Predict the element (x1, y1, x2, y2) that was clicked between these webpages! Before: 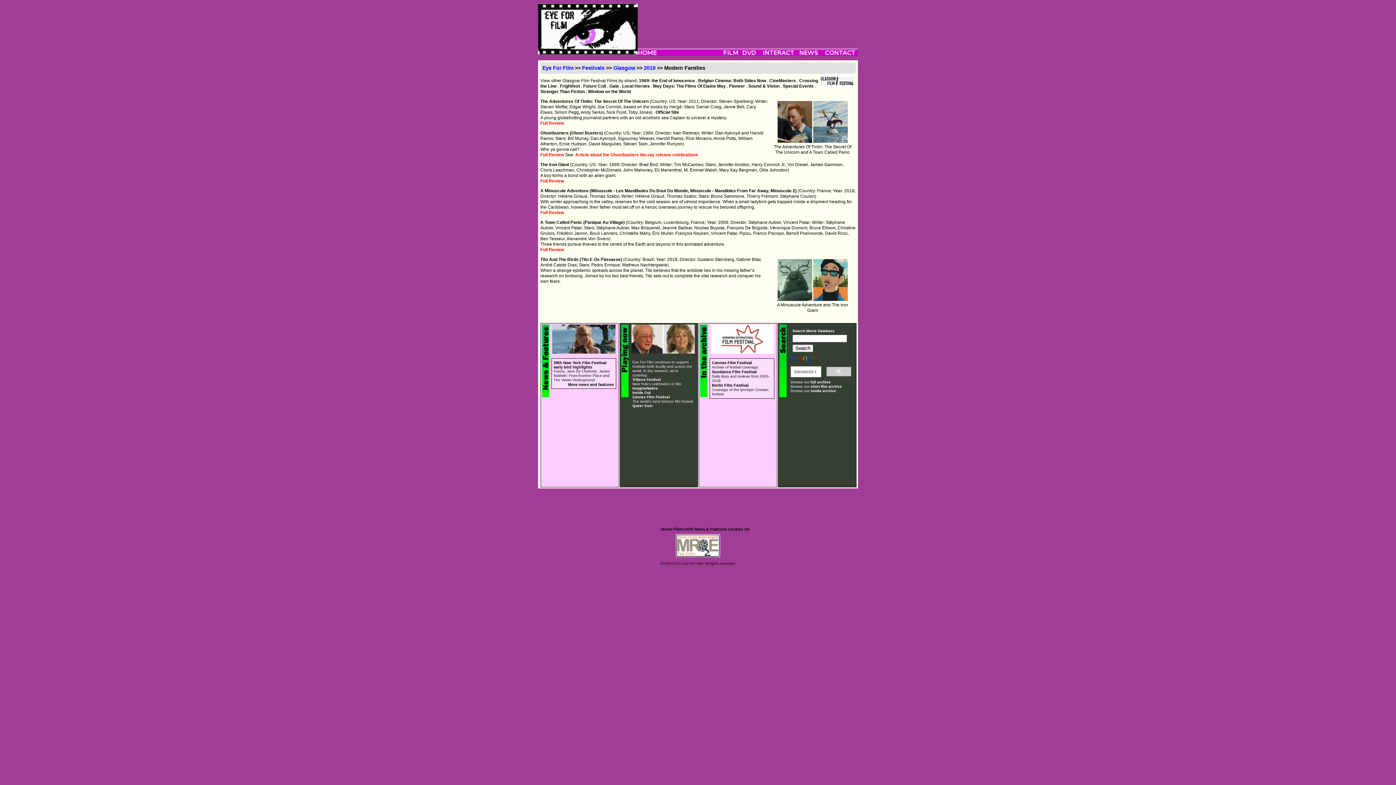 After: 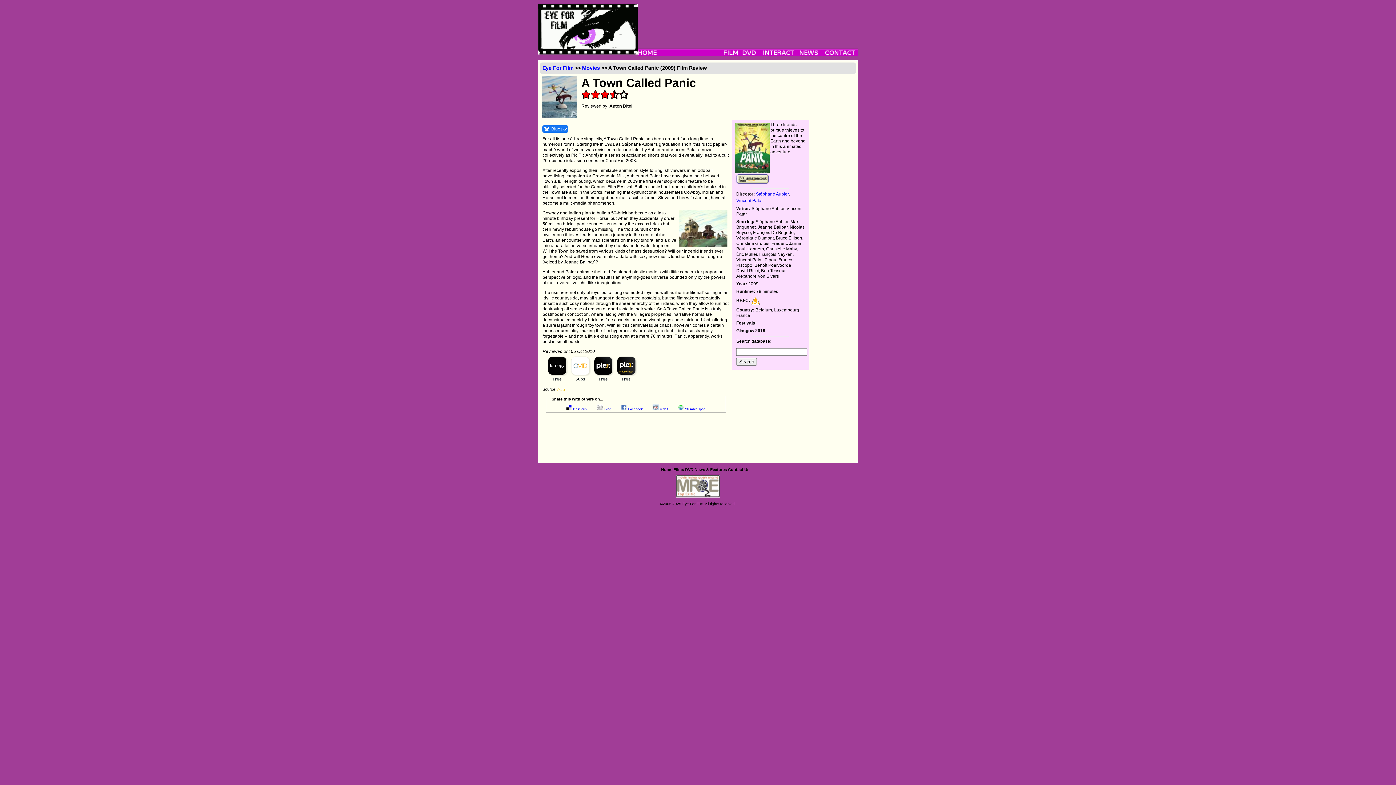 Action: bbox: (540, 219, 625, 224) label: A Town Called Panic (Panique Au Village) 